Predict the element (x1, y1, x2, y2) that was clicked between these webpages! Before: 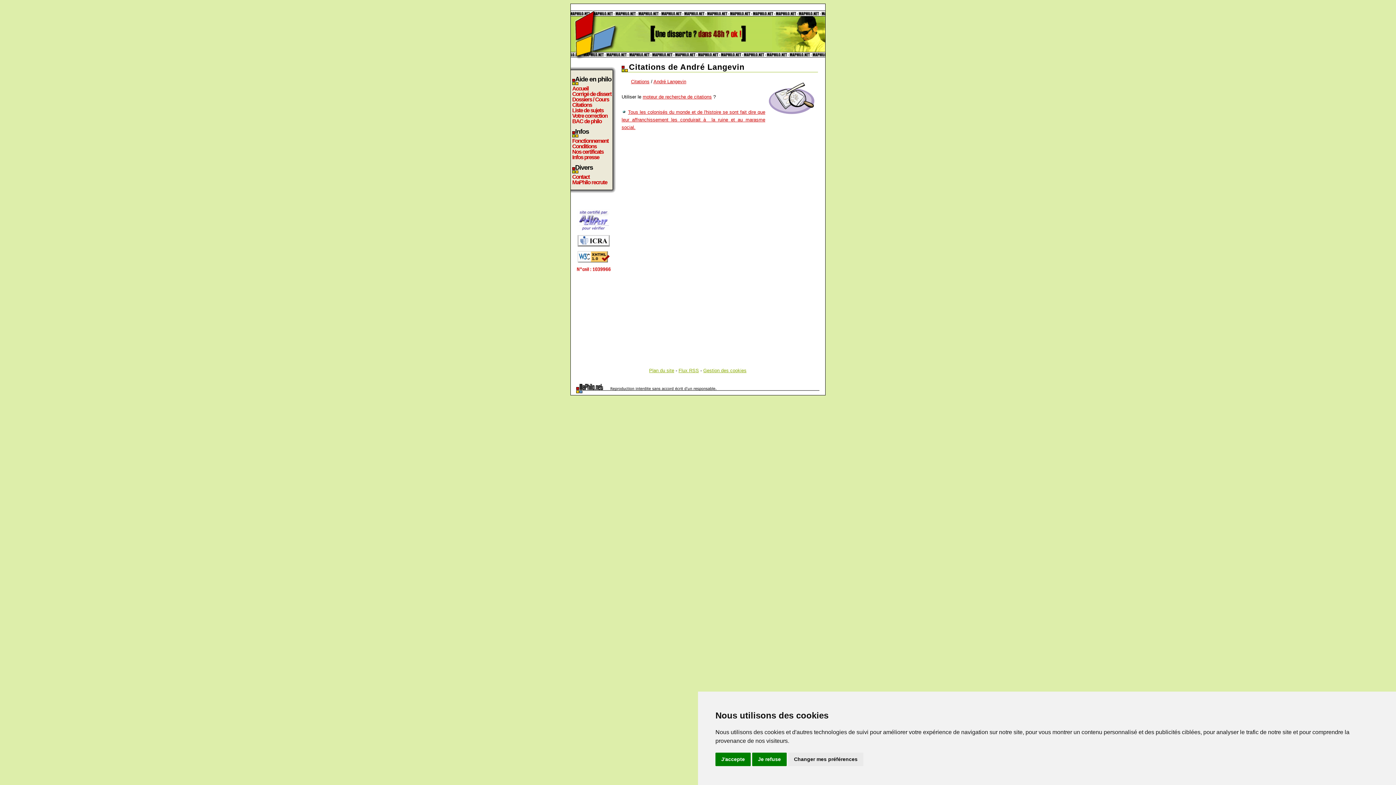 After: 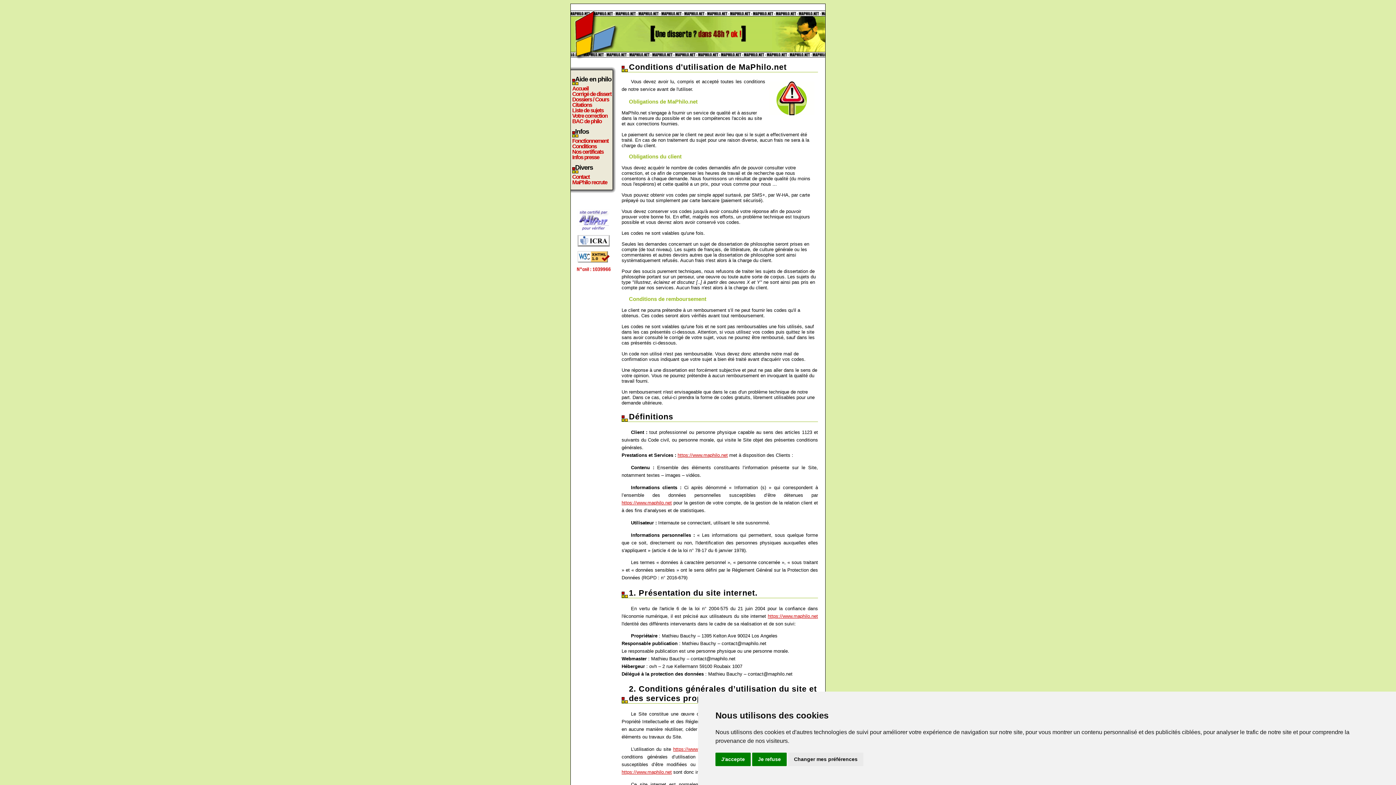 Action: bbox: (572, 143, 612, 149) label: Conditions